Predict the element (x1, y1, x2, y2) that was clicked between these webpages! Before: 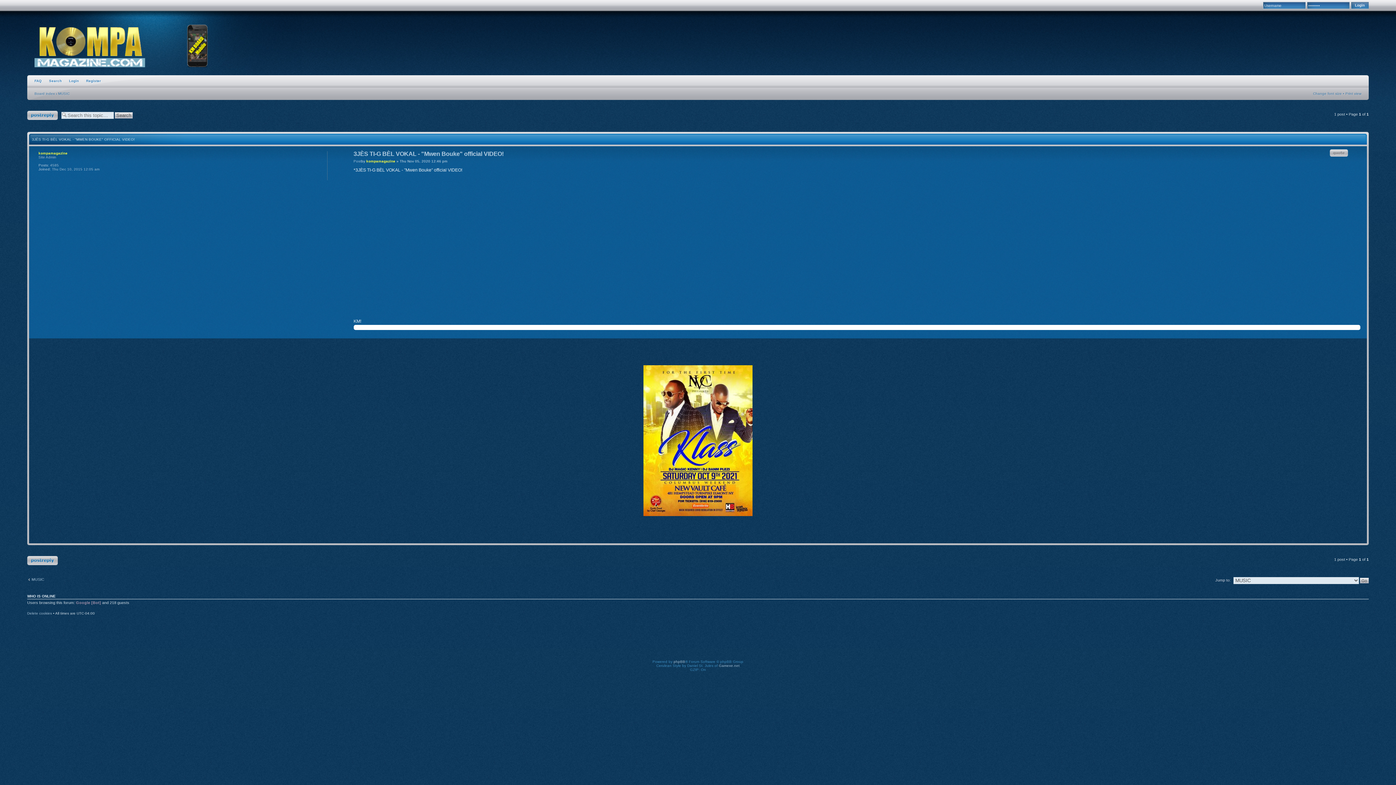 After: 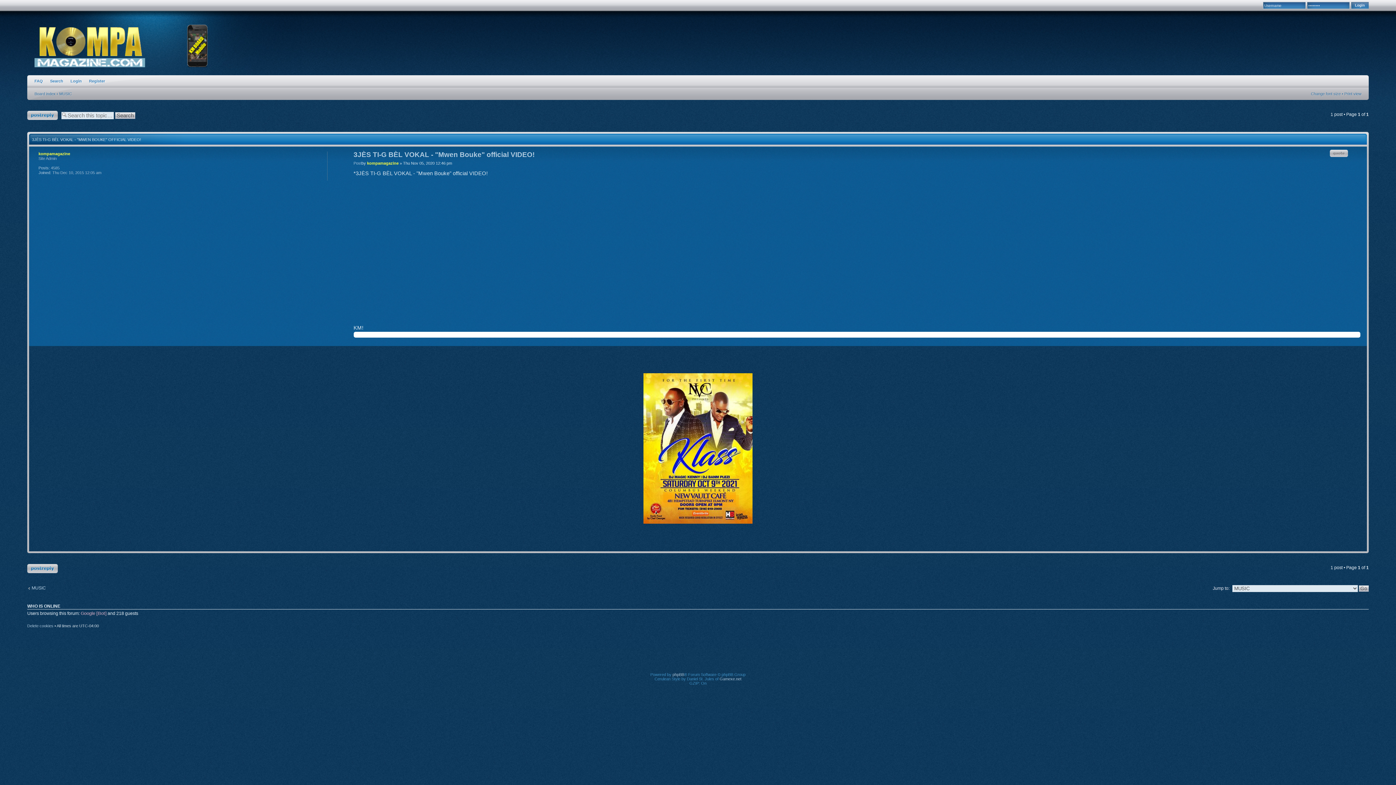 Action: label: Change font size bbox: (1313, 91, 1342, 95)